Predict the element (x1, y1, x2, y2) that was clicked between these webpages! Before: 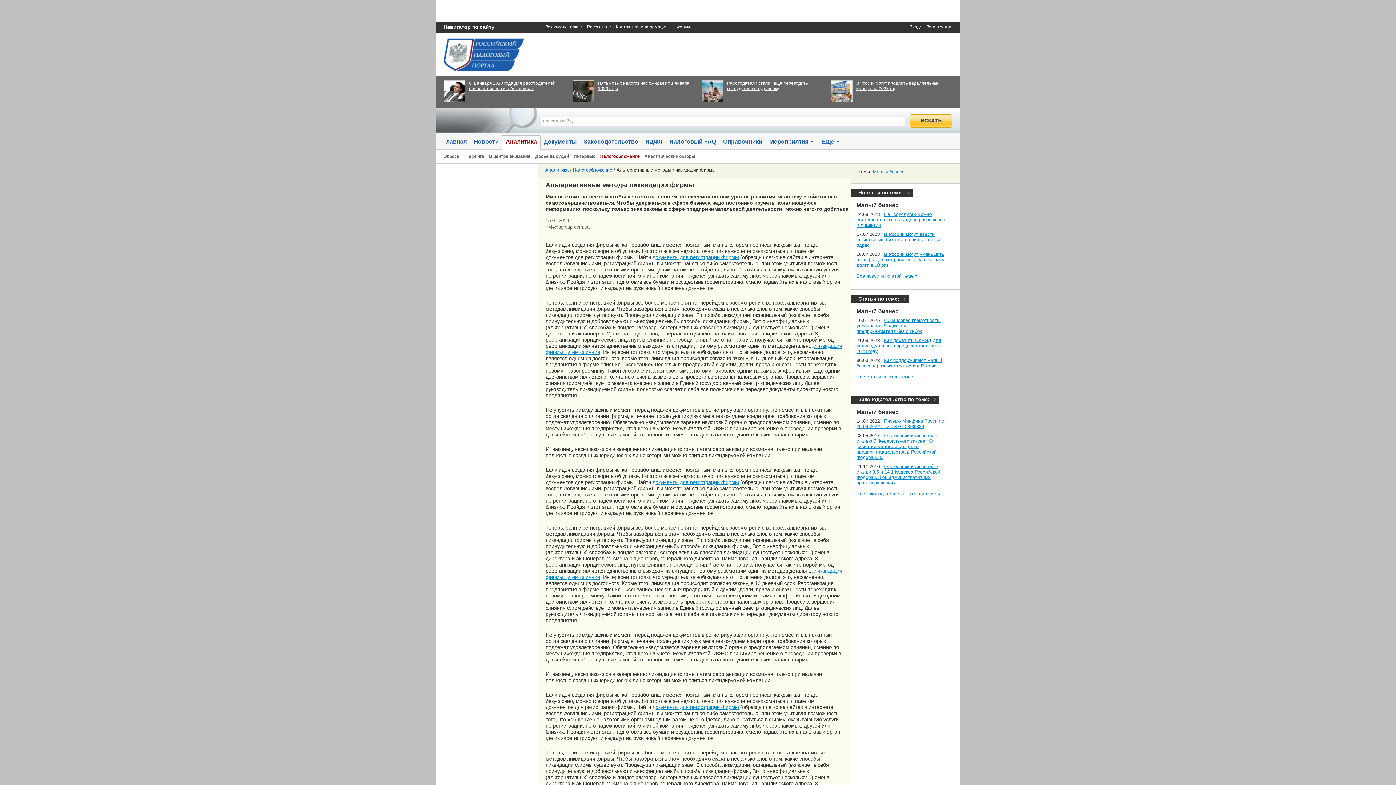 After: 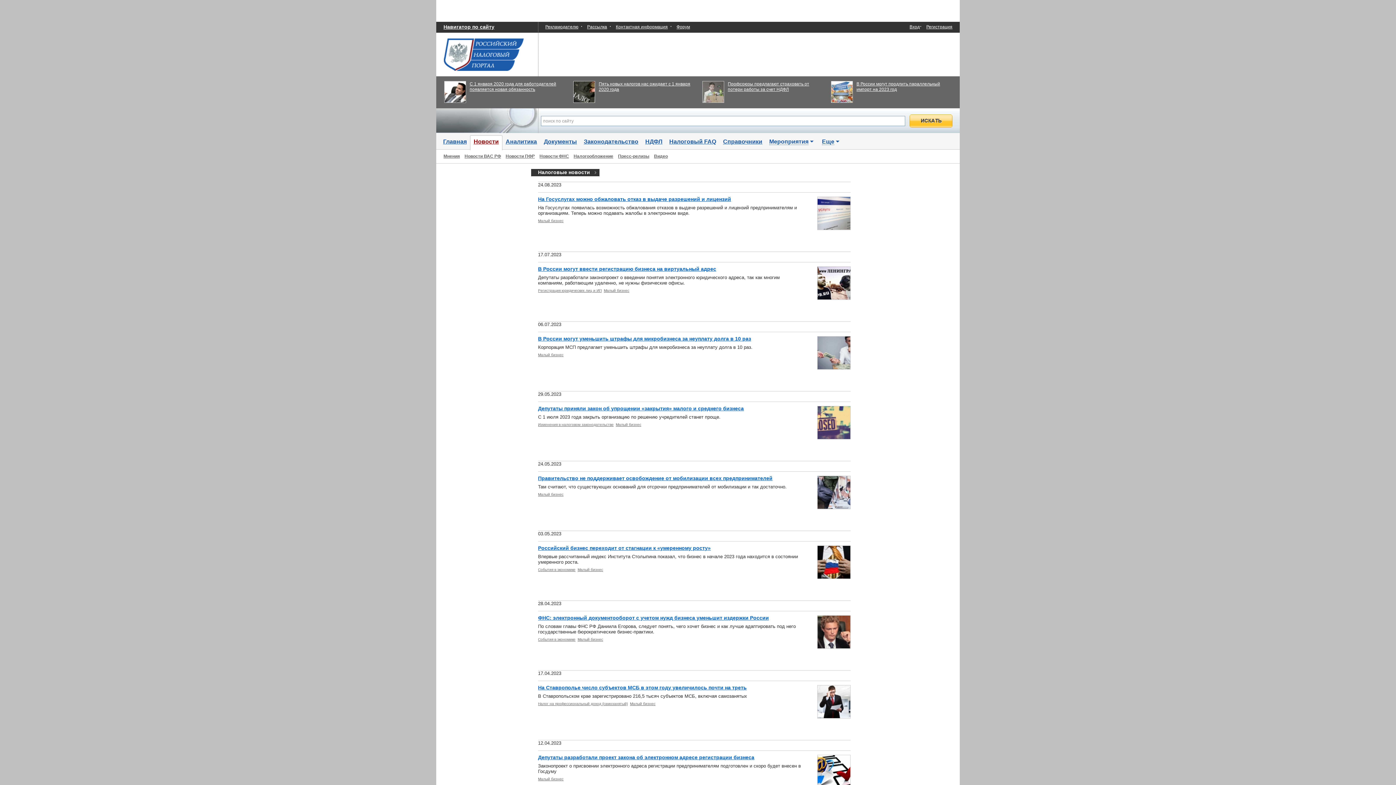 Action: label: Новости по теме: bbox: (851, 189, 913, 196)